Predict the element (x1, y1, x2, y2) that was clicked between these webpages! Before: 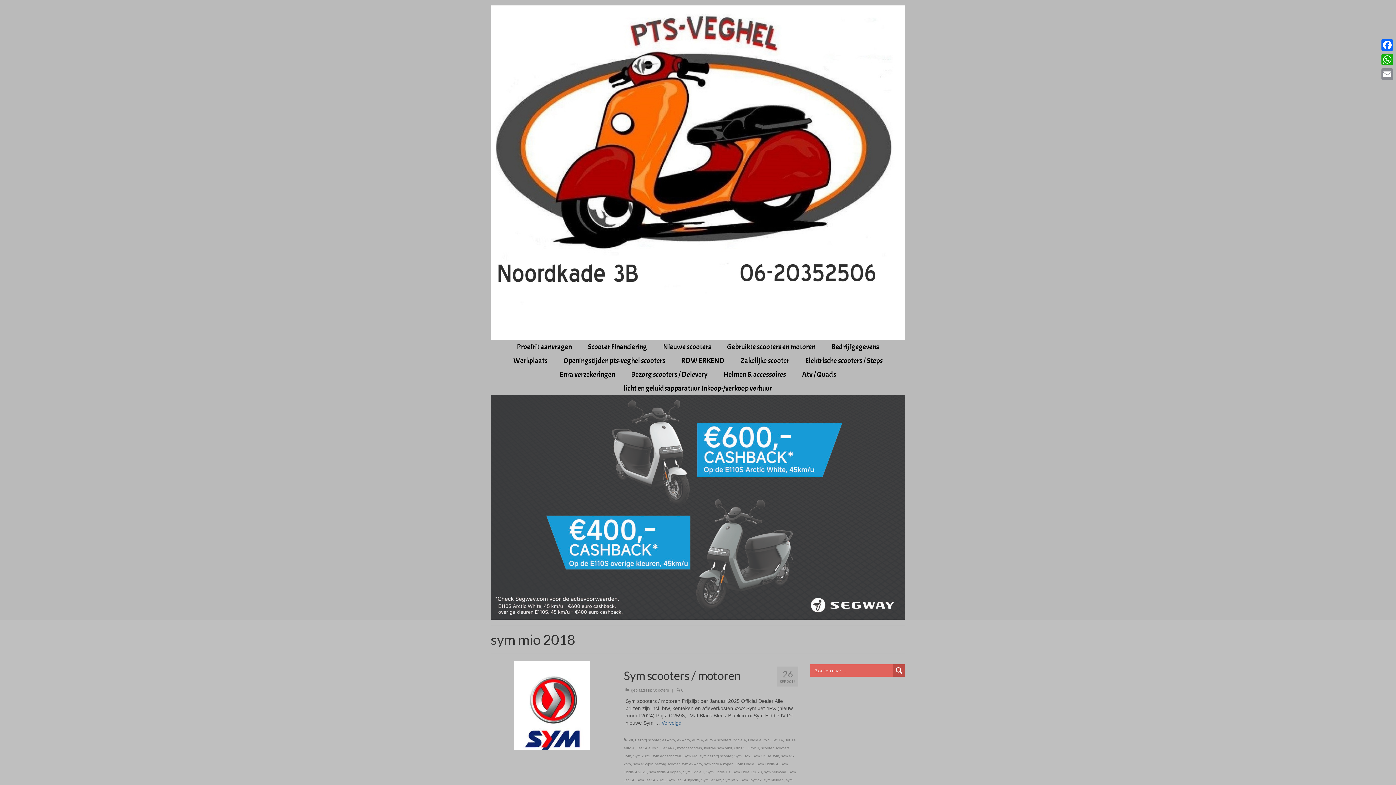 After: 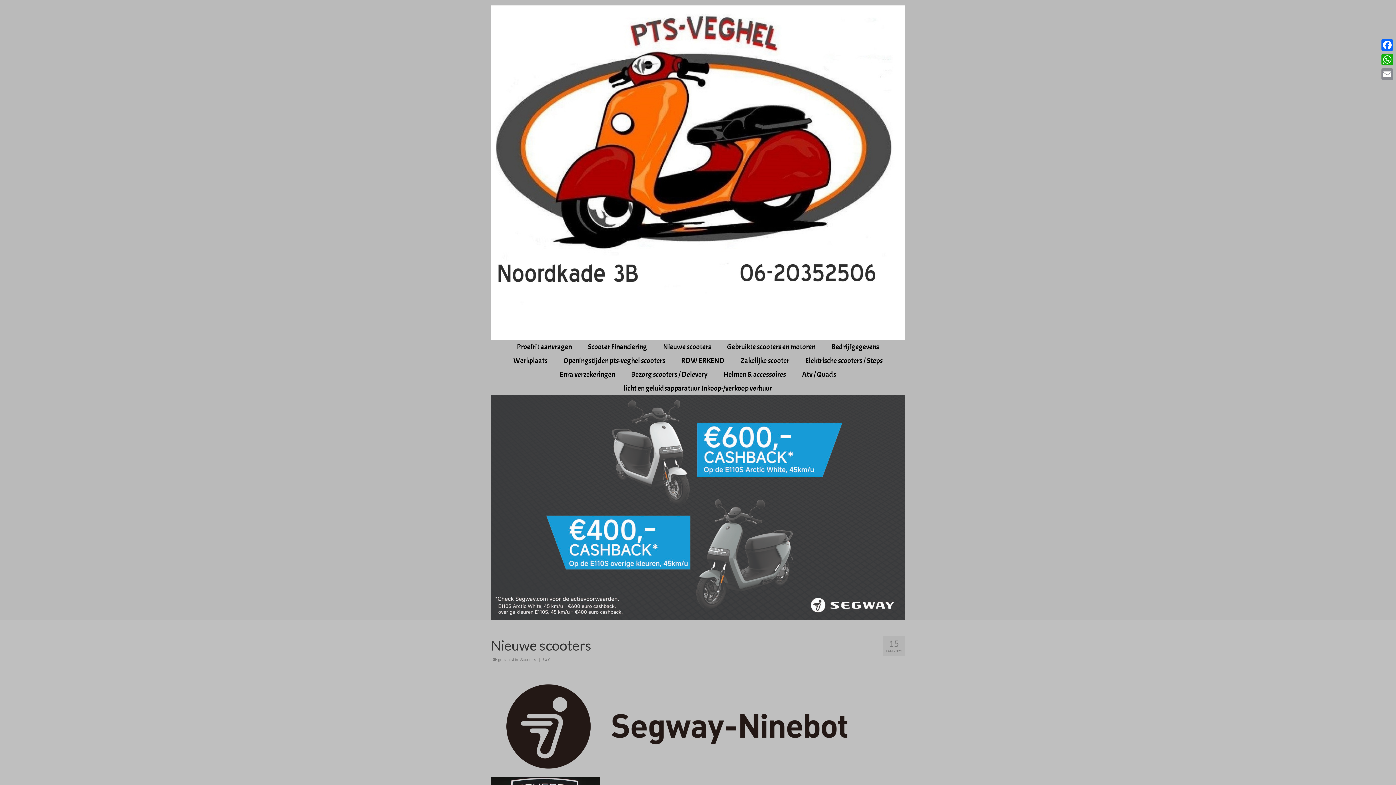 Action: label: Nieuwe scooters bbox: (656, 340, 718, 354)